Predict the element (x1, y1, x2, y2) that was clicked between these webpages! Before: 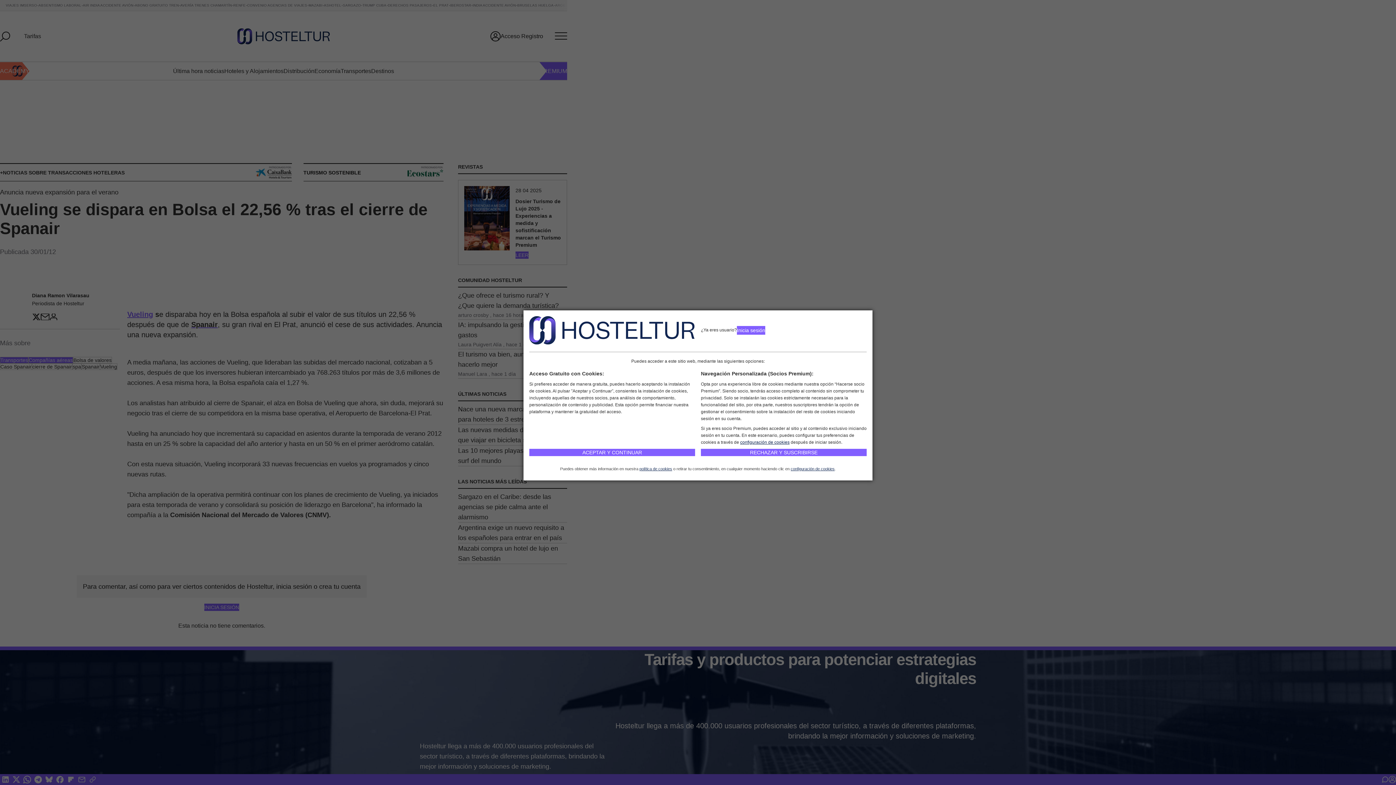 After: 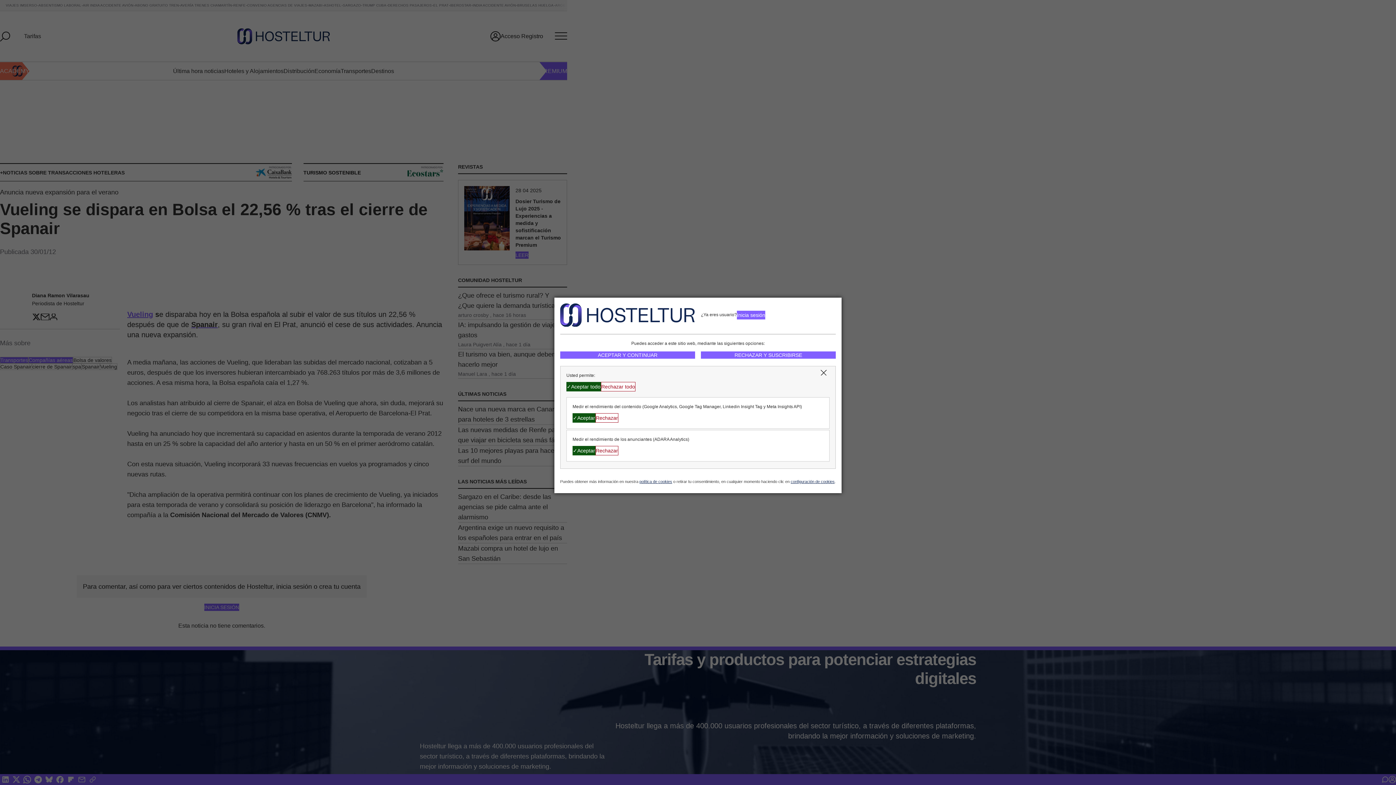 Action: bbox: (790, 466, 834, 471) label: configuración de cookies